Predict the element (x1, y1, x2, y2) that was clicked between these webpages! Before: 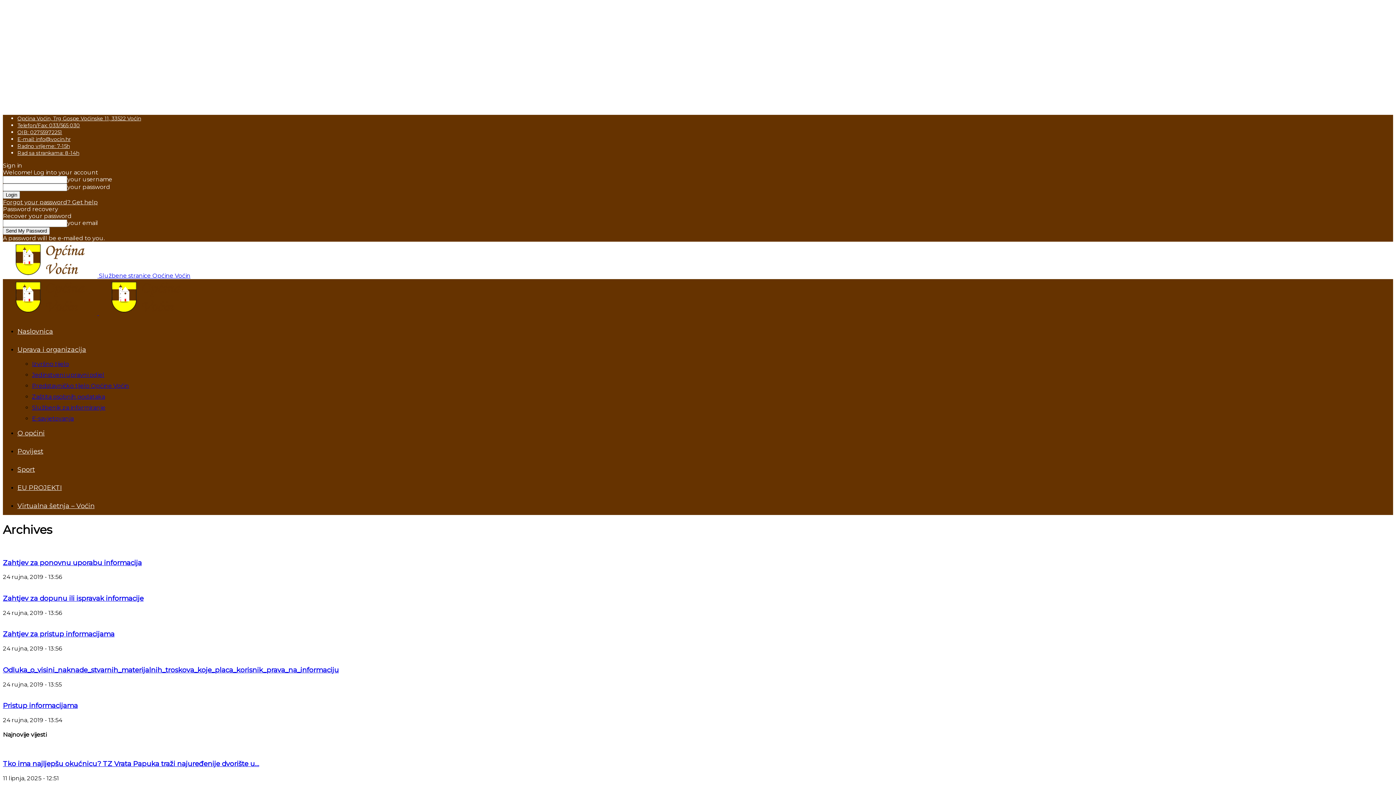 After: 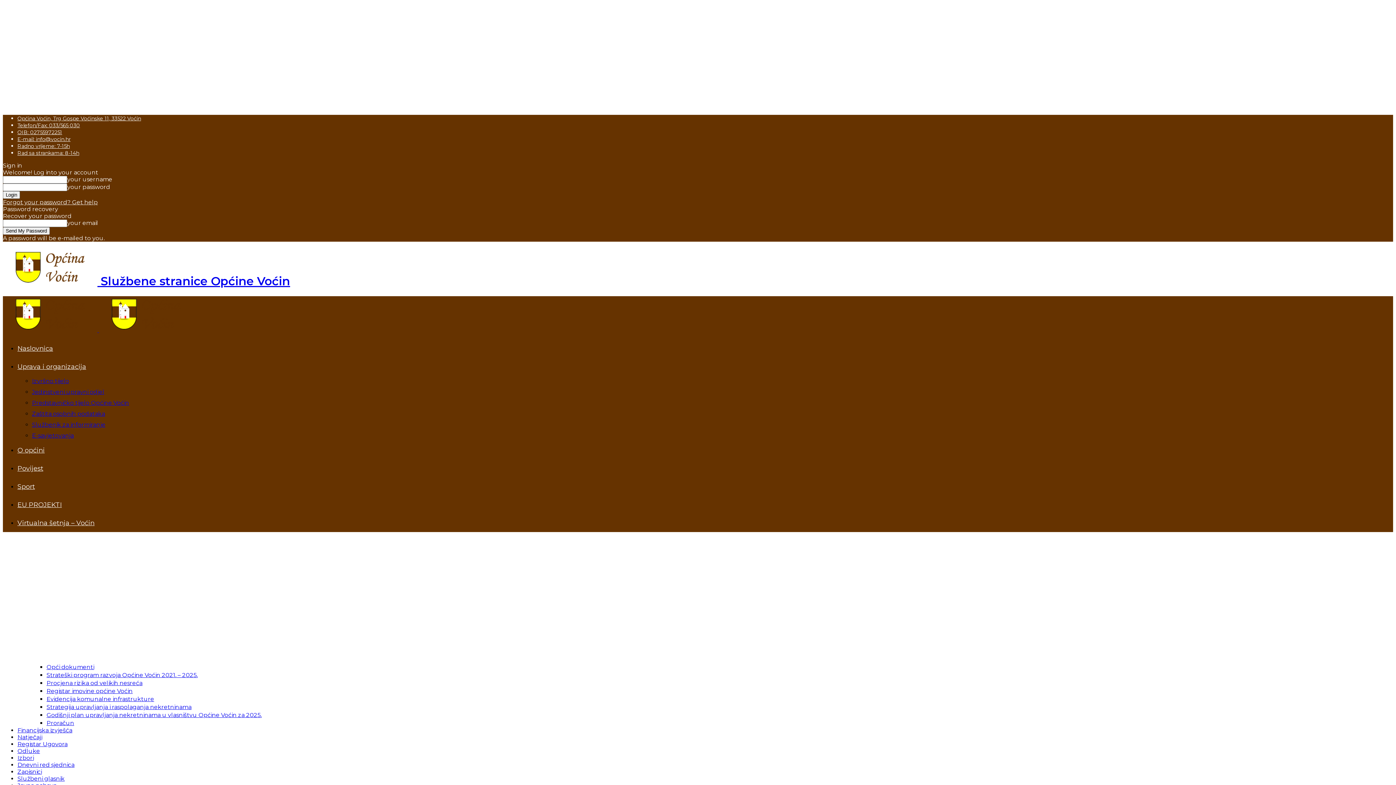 Action: bbox: (2, 309, 98, 316) label: Logo